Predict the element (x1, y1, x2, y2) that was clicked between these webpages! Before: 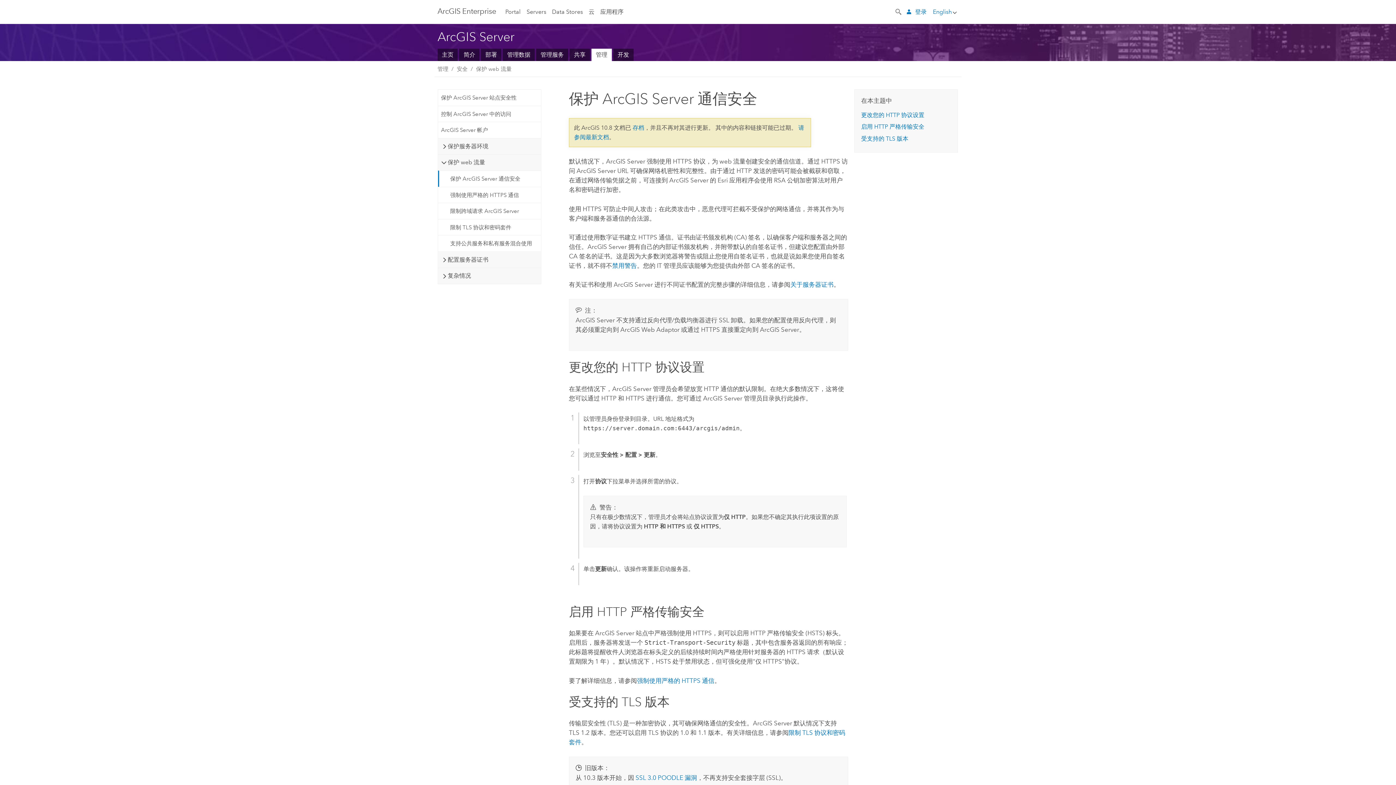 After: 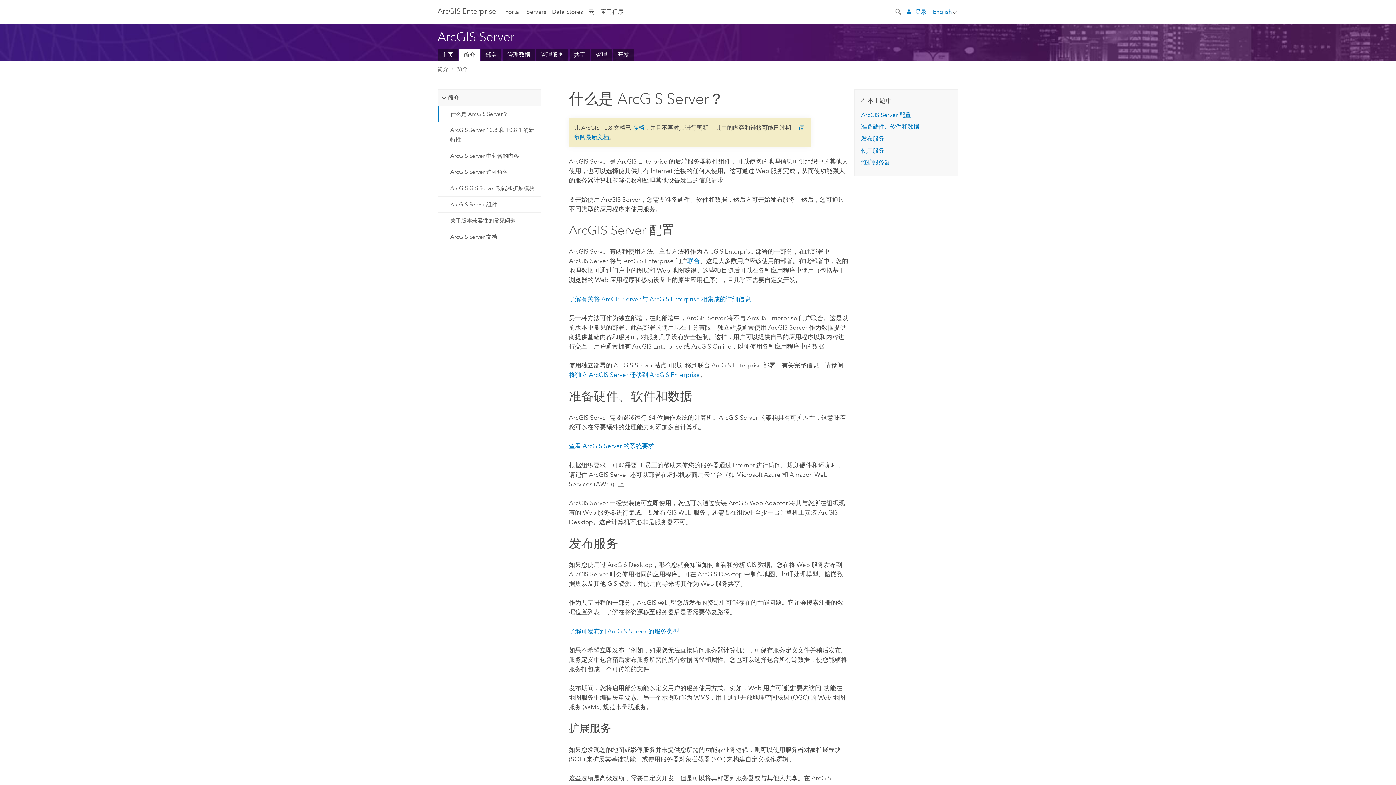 Action: label: 简介 bbox: (459, 48, 479, 61)